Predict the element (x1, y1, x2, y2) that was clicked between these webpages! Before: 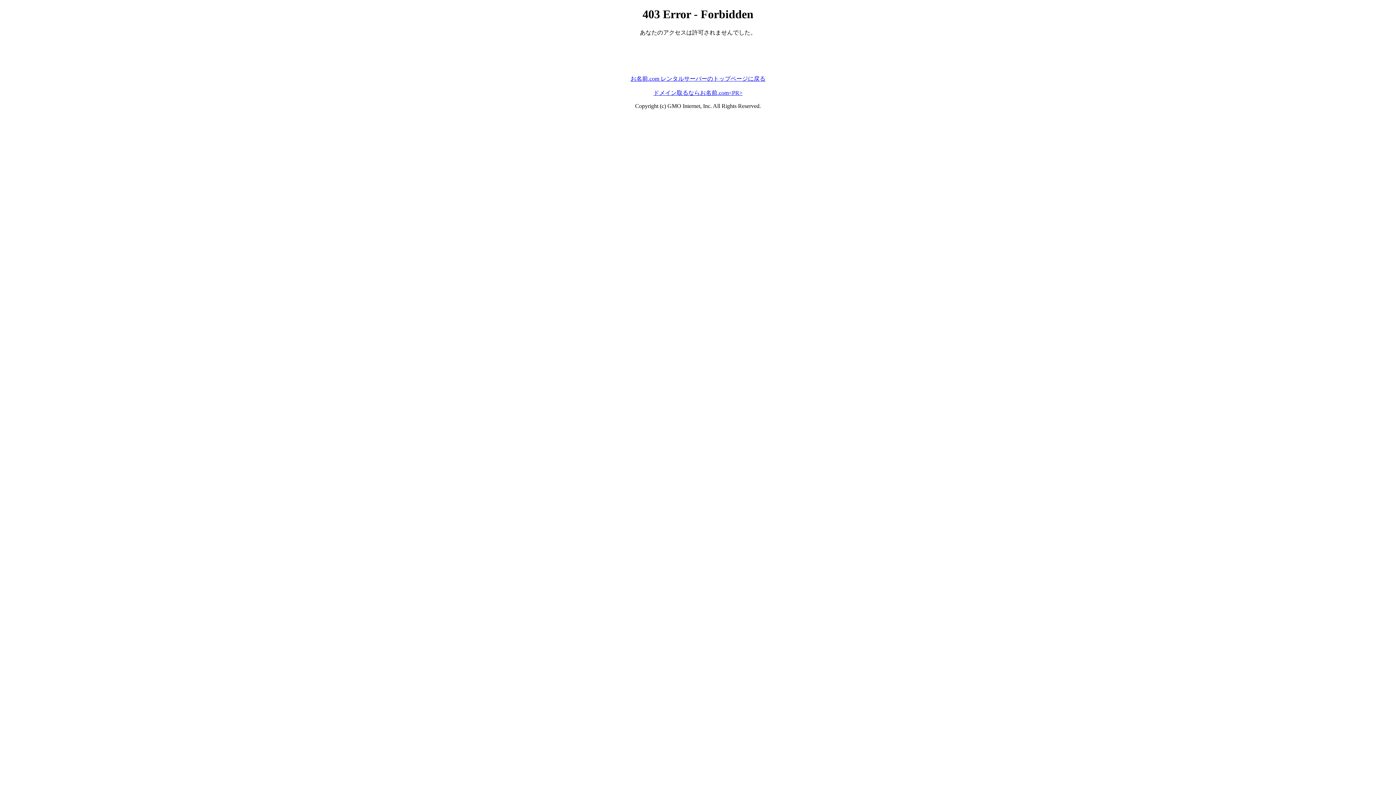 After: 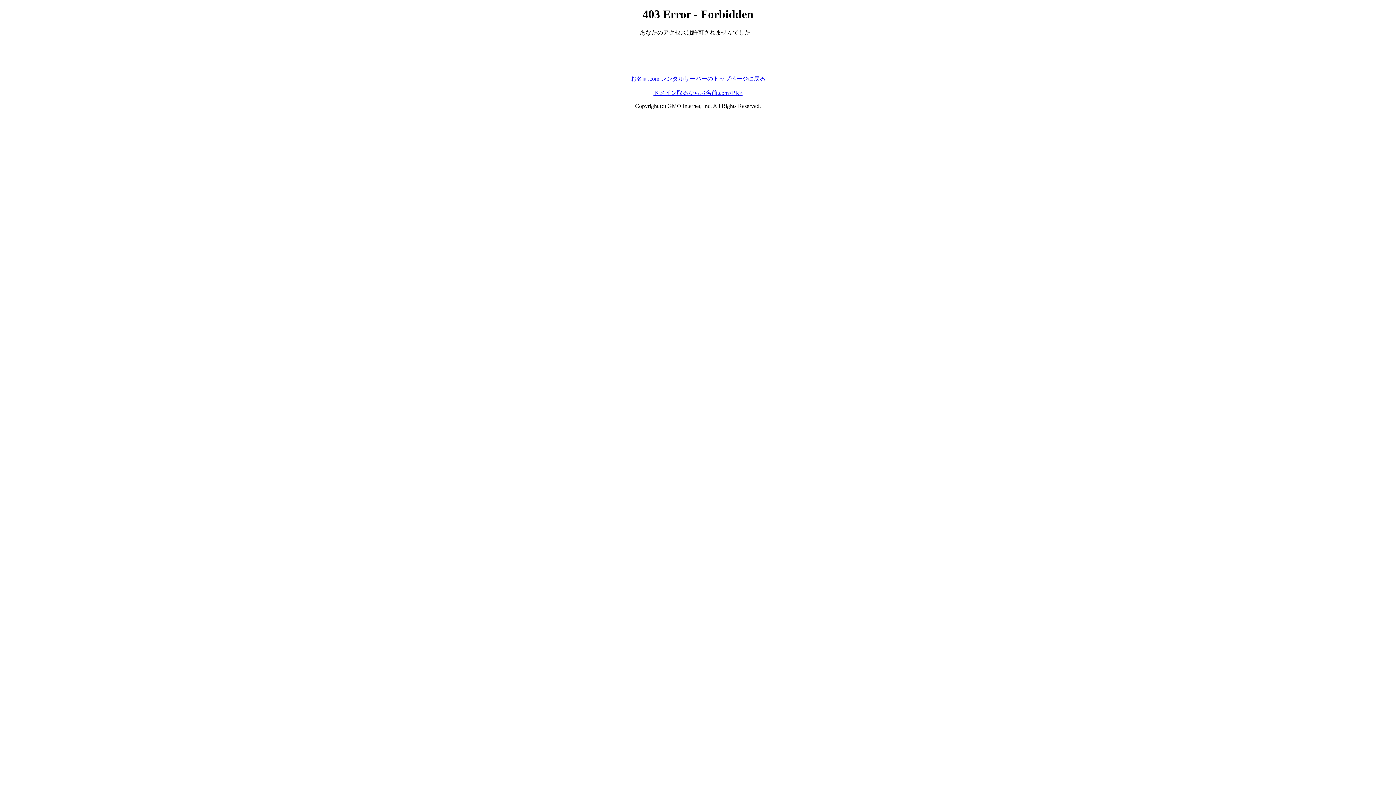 Action: bbox: (653, 89, 742, 95) label: ドメイン取るならお名前.com<PR>